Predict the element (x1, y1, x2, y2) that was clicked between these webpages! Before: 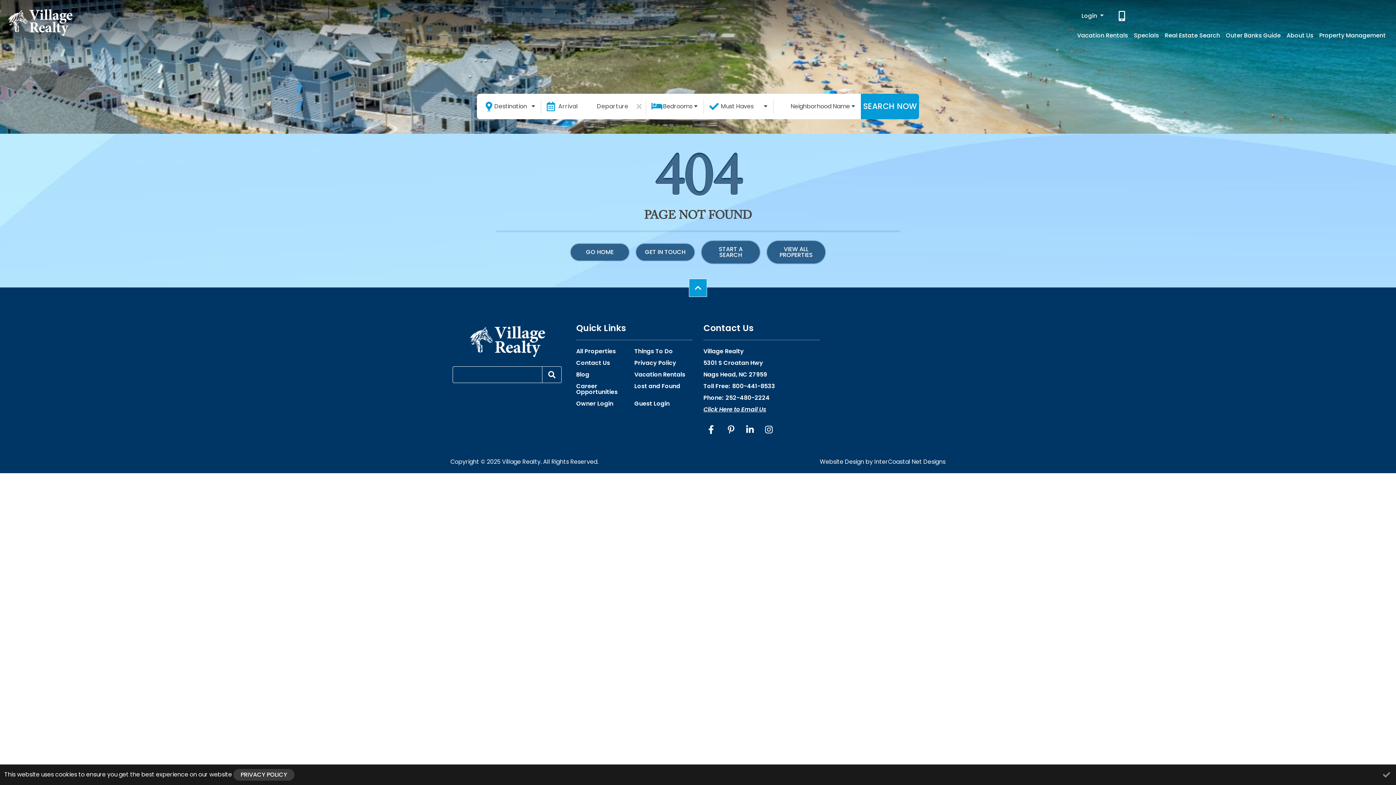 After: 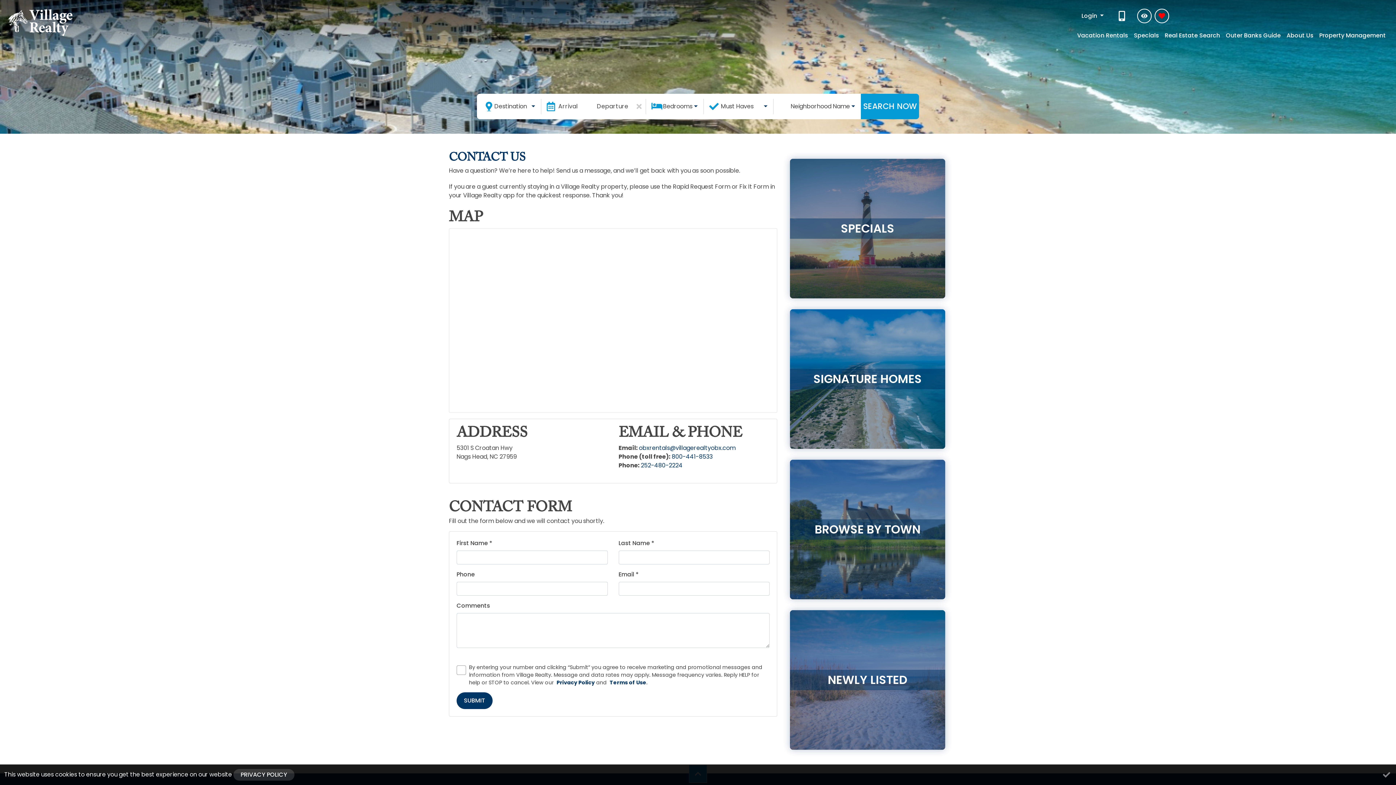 Action: label: Contact Us bbox: (576, 360, 610, 366)